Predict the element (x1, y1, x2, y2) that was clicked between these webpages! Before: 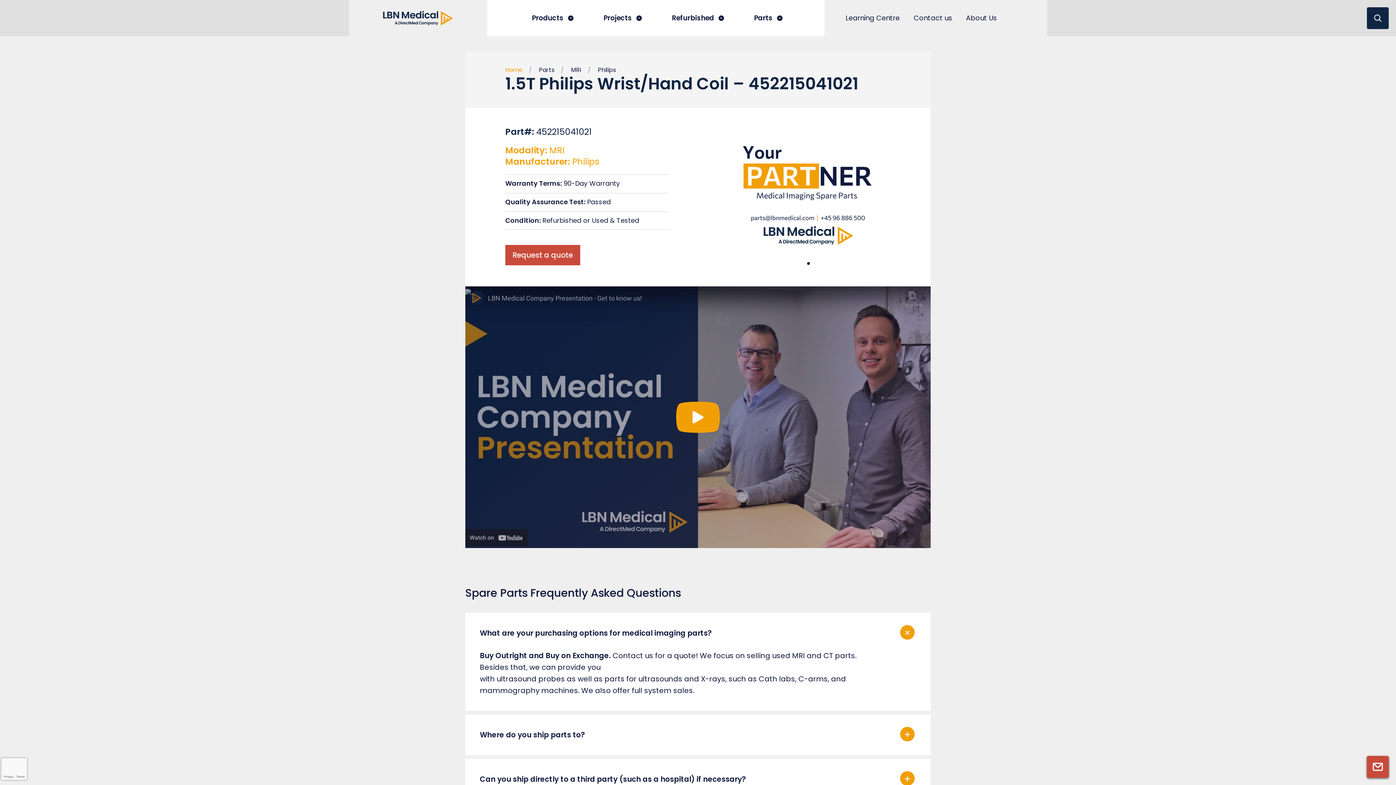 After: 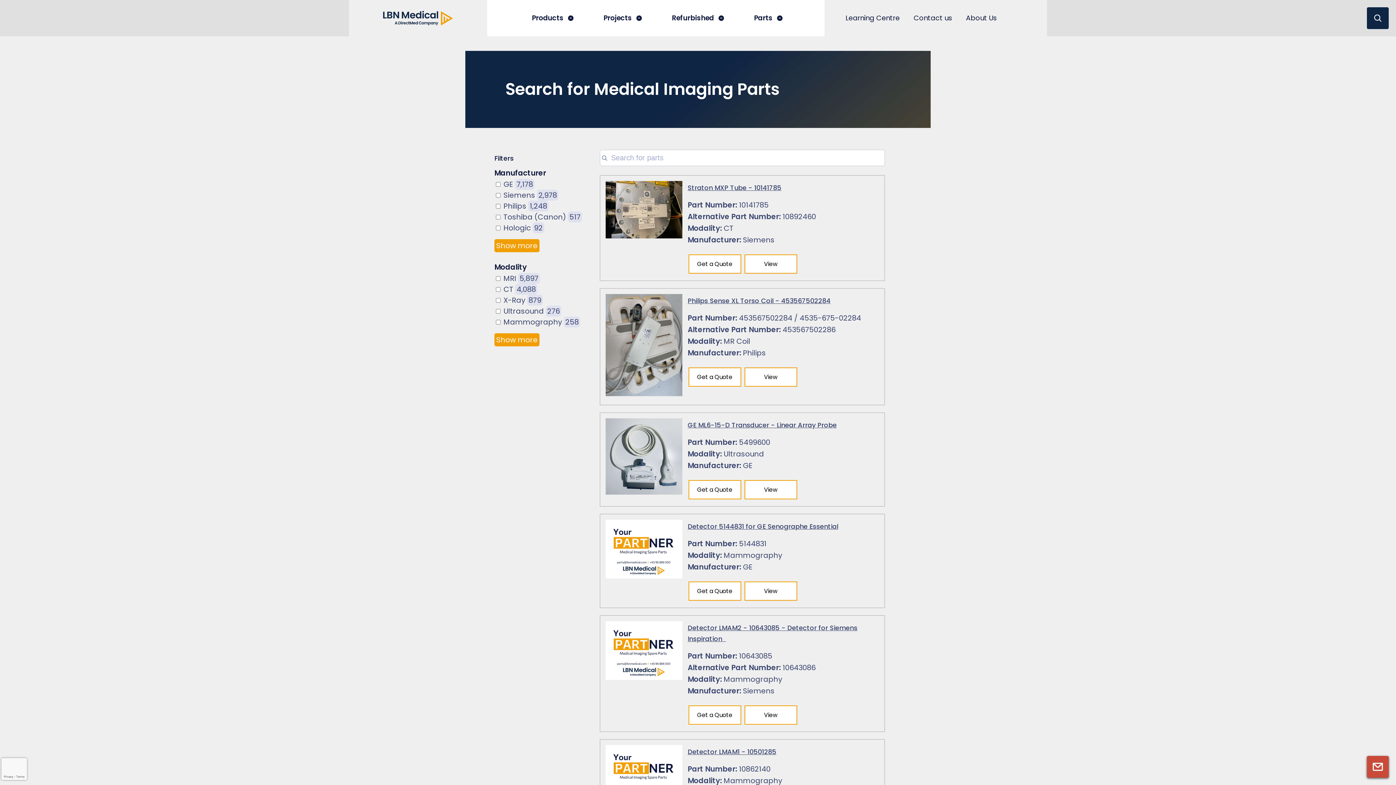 Action: label: Parts bbox: (539, 65, 554, 74)